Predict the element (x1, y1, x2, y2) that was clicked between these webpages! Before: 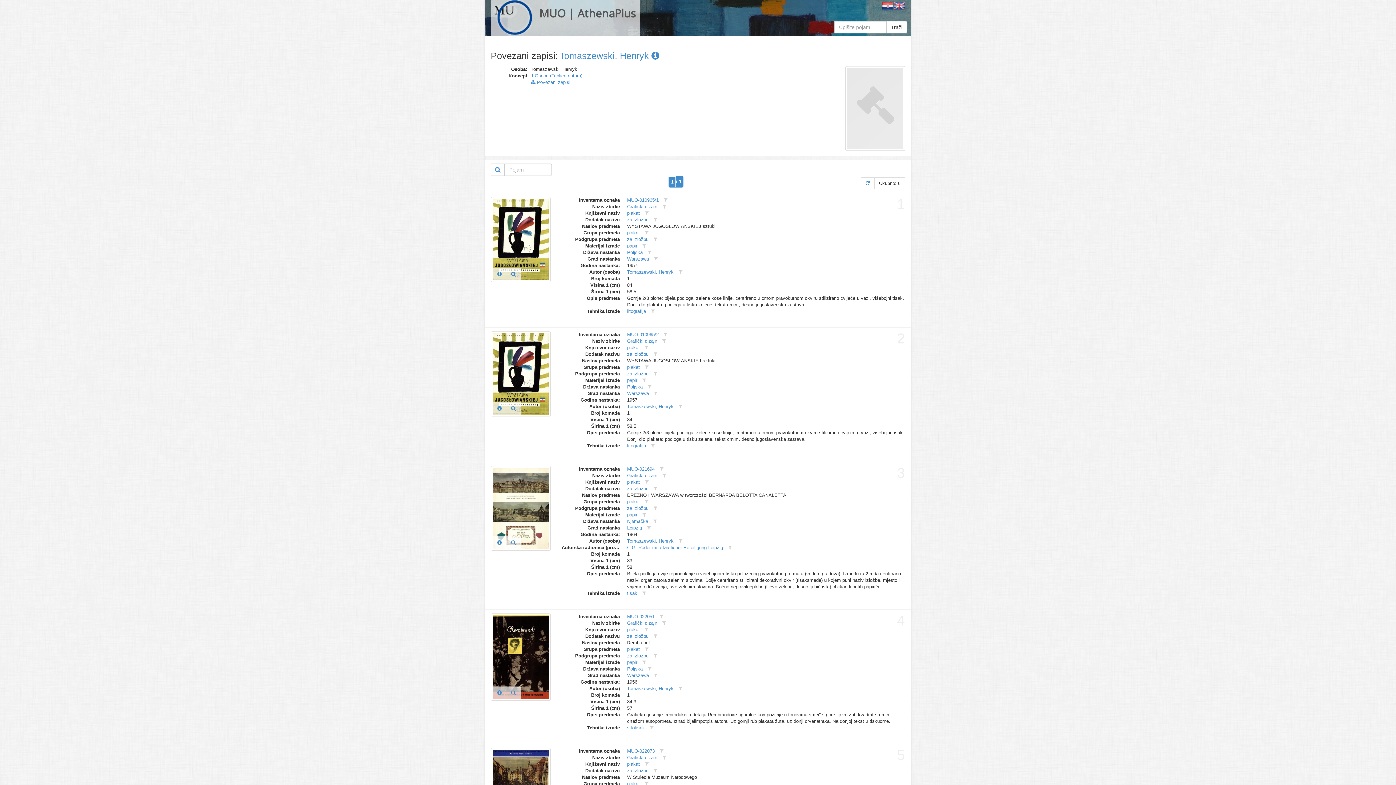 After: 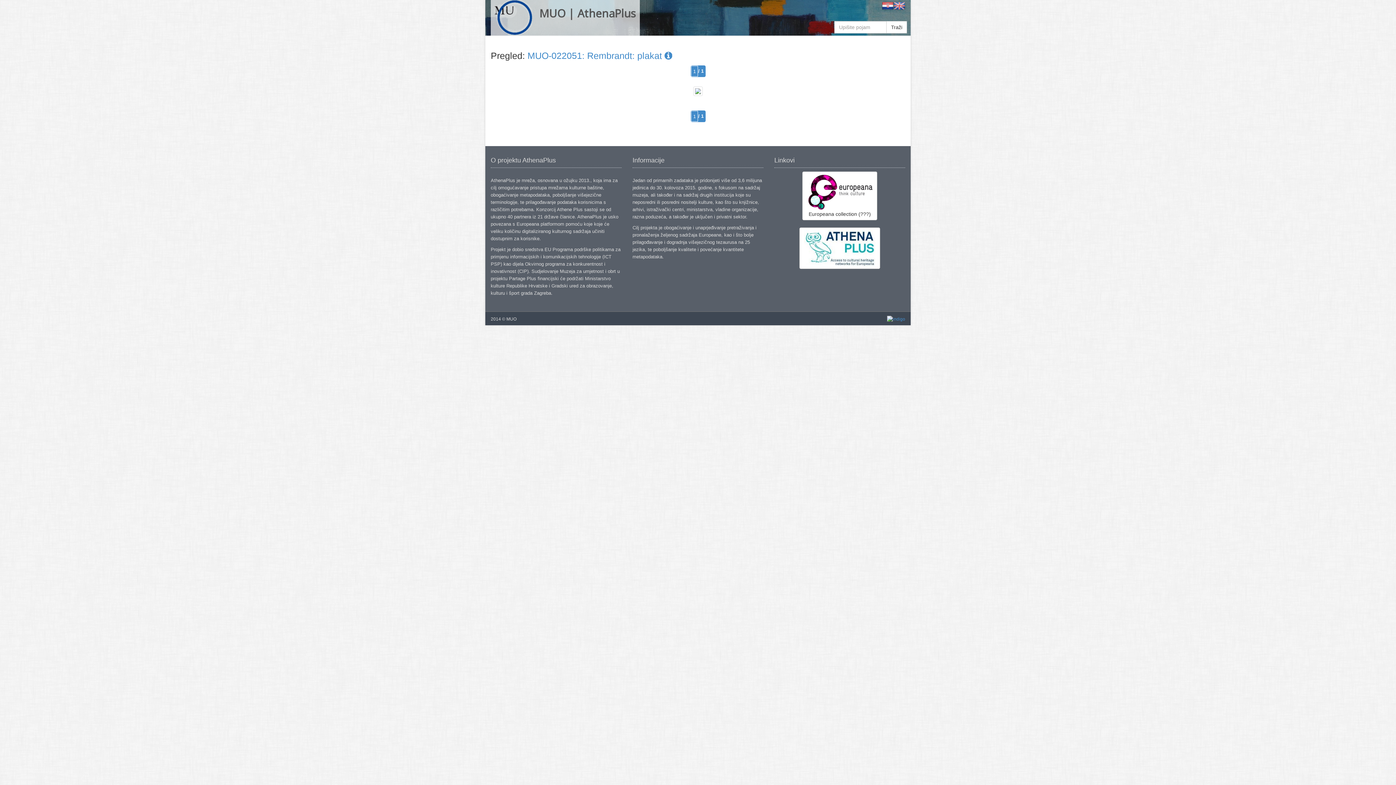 Action: bbox: (506, 686, 520, 699)